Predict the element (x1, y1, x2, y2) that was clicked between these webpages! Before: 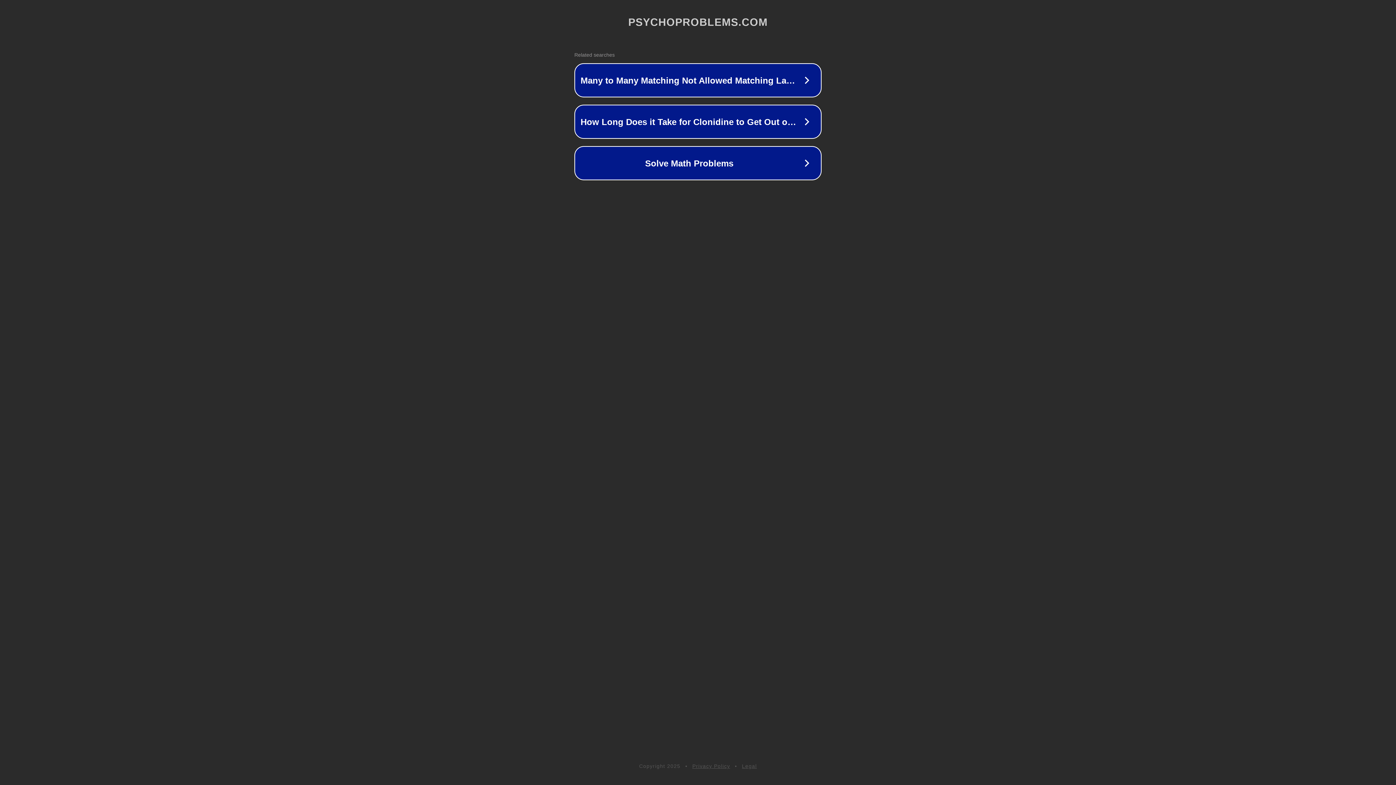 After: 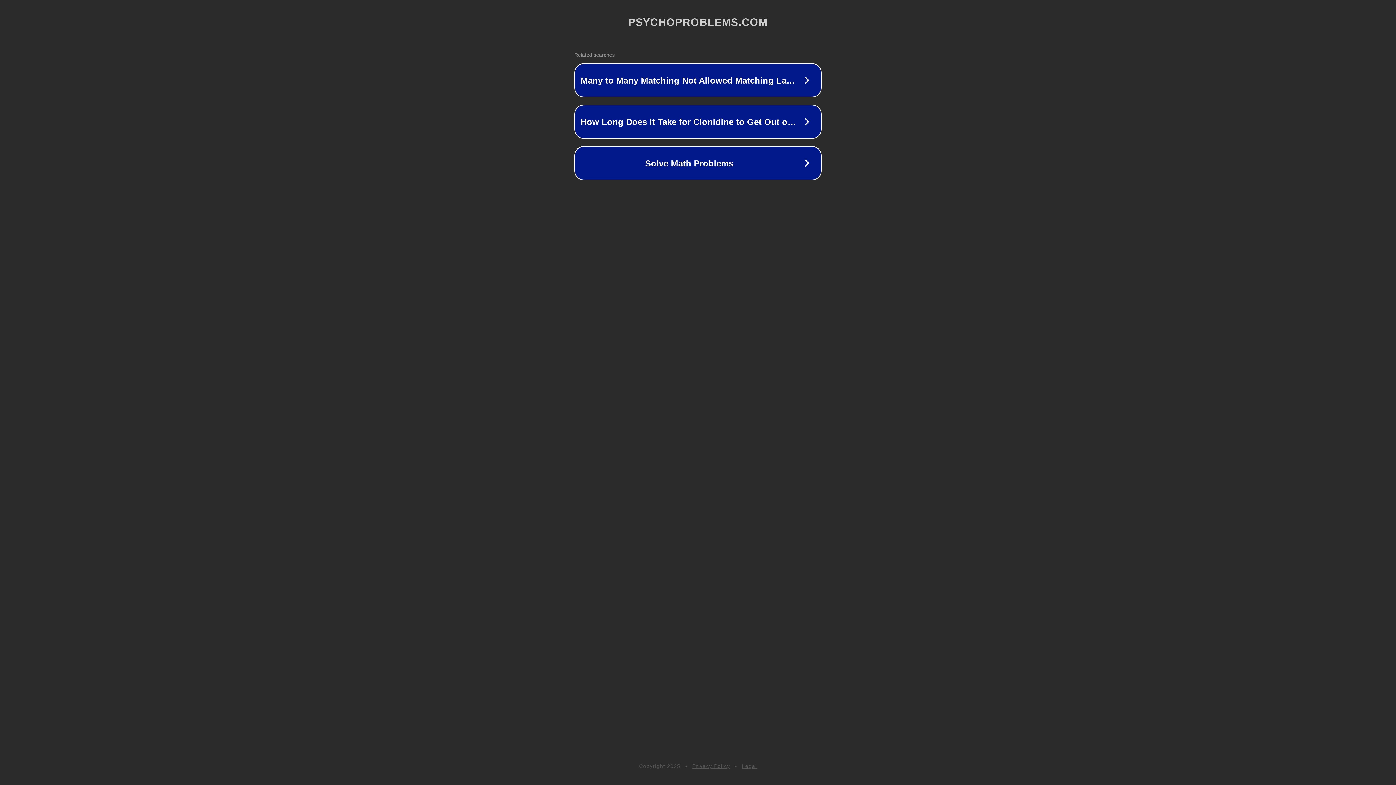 Action: label: Legal bbox: (742, 763, 757, 769)